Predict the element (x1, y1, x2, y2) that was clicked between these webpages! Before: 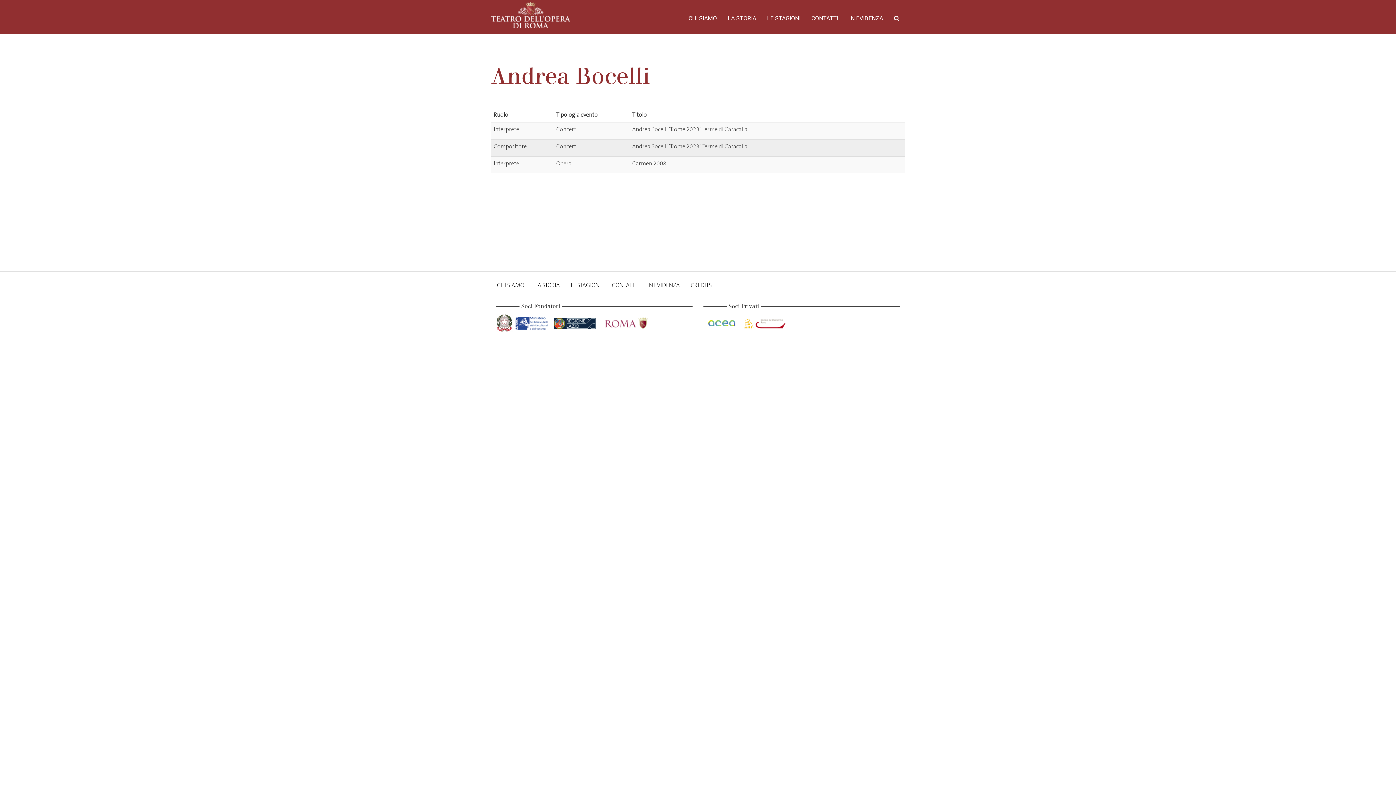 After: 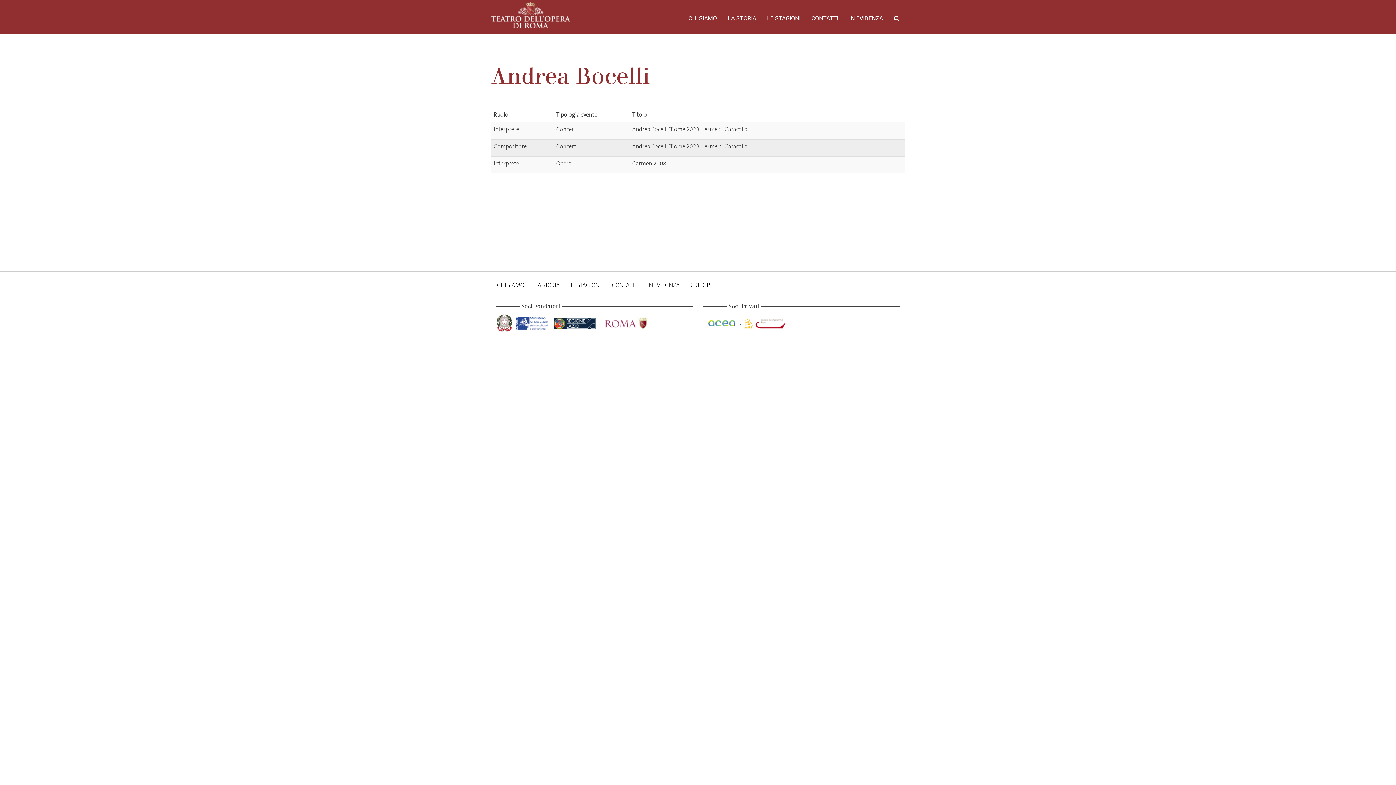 Action: label:   bbox: (703, 318, 741, 325)